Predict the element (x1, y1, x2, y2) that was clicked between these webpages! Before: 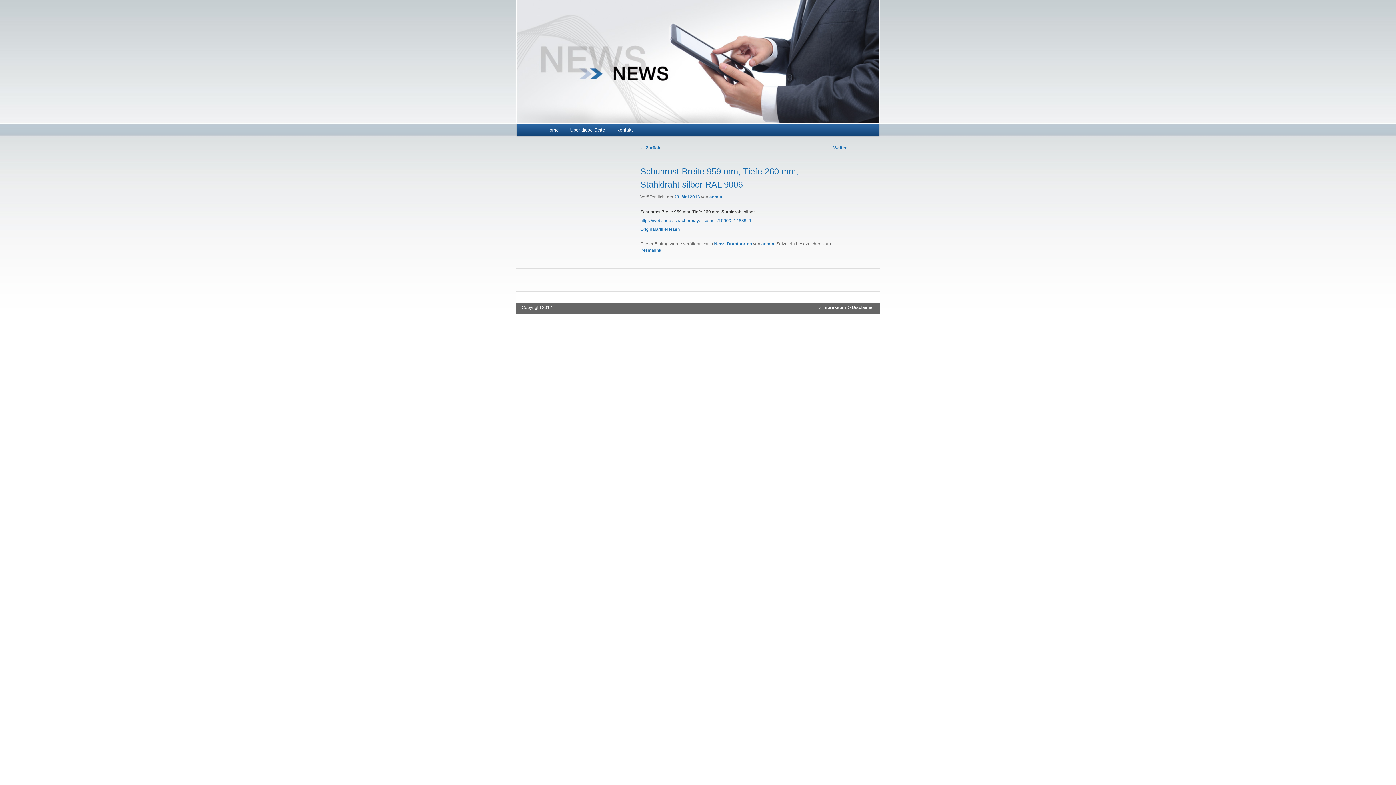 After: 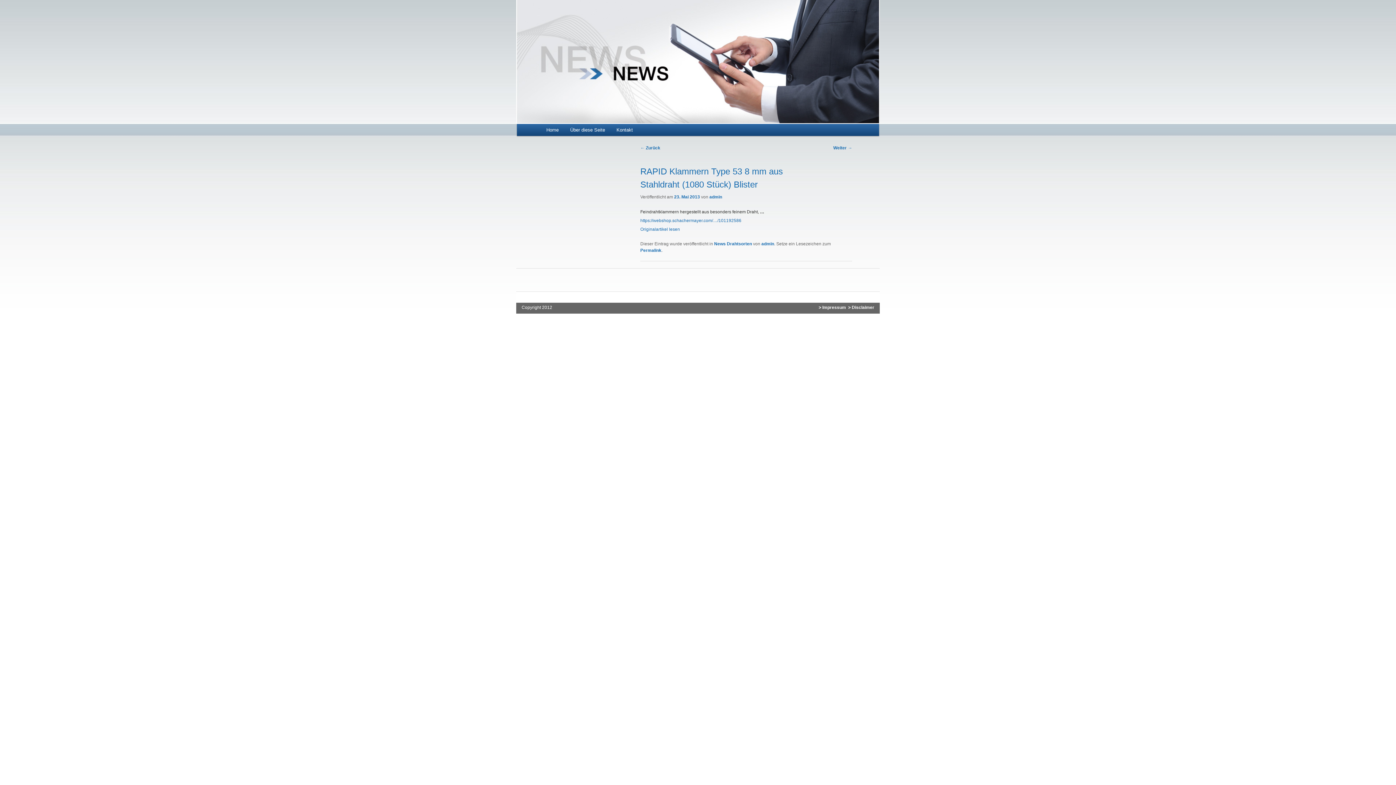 Action: bbox: (640, 145, 660, 150) label: ← Zurück